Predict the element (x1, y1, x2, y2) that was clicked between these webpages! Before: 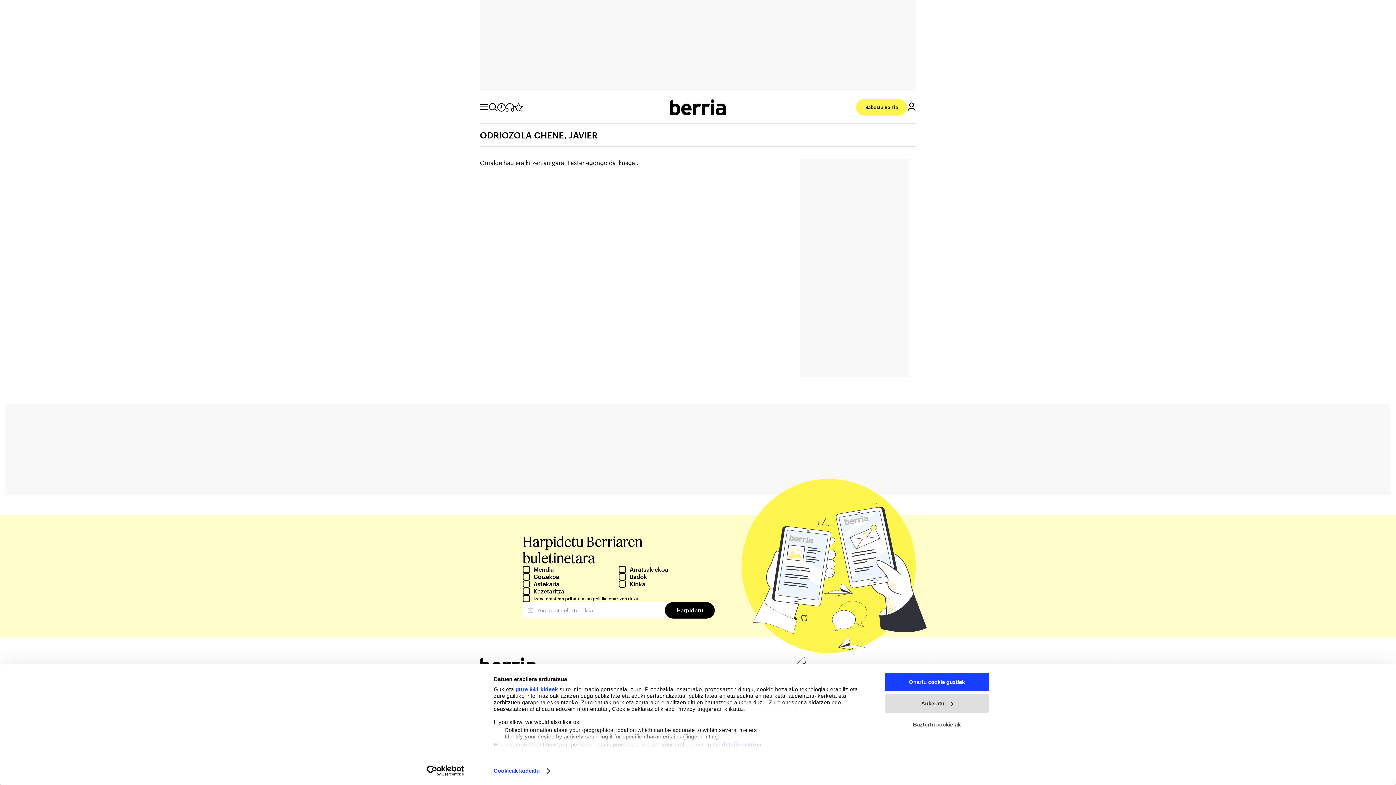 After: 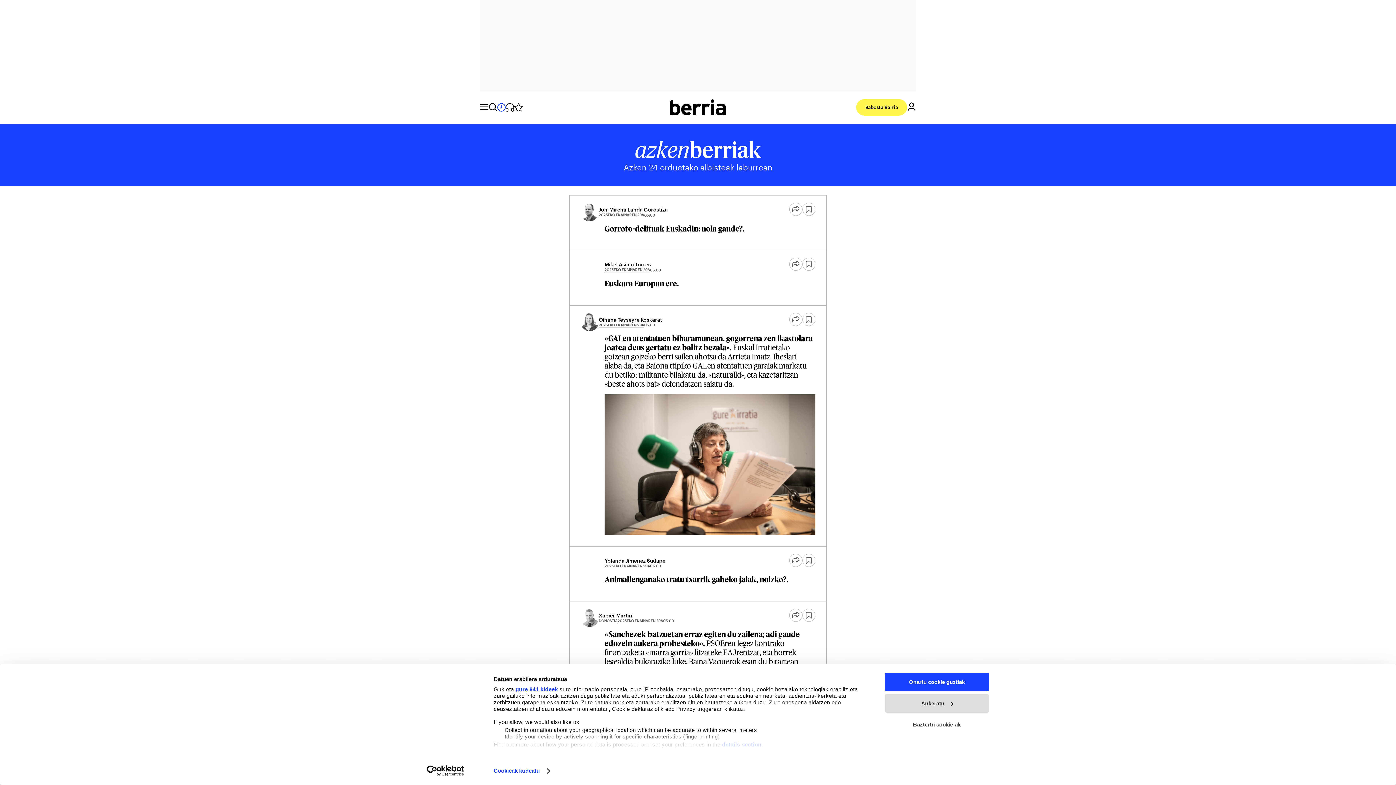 Action: bbox: (497, 103, 505, 111)